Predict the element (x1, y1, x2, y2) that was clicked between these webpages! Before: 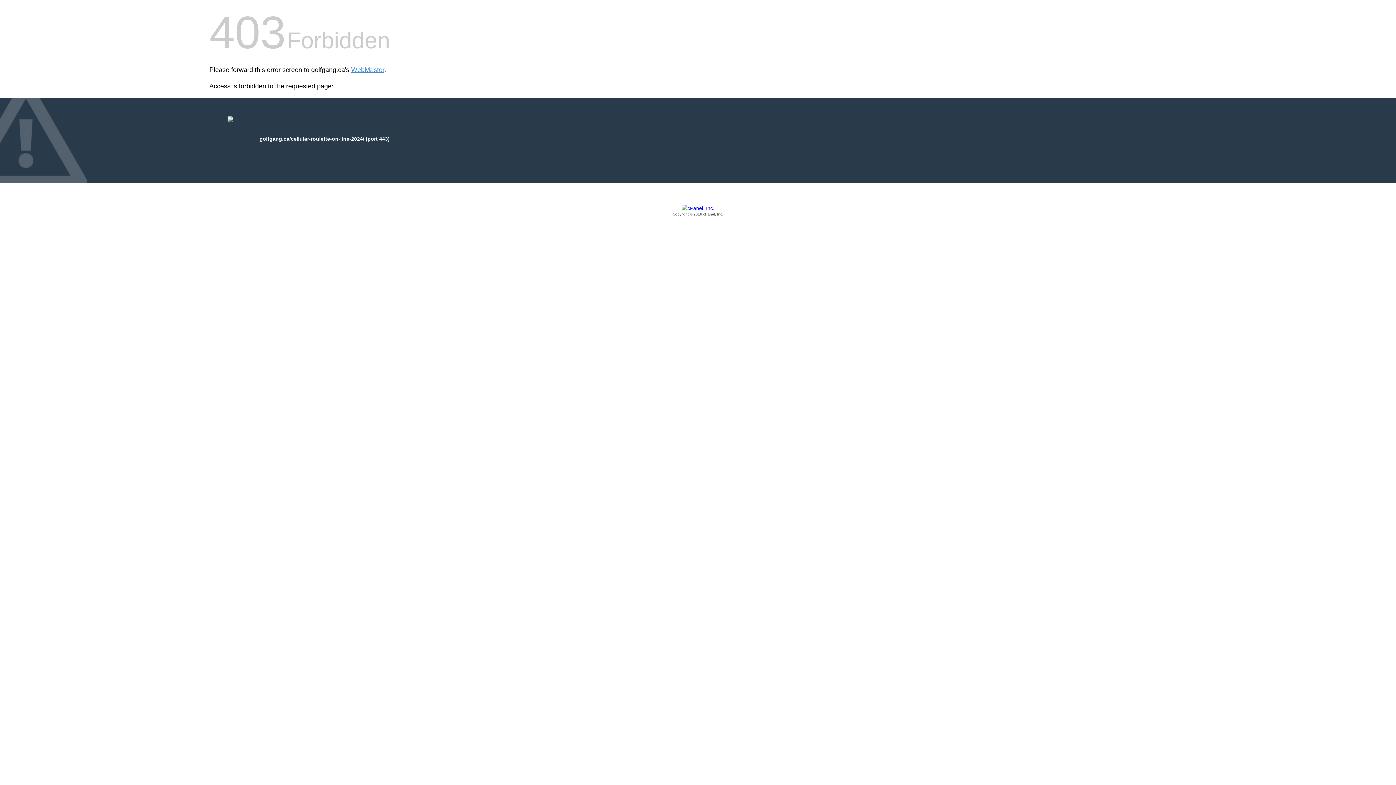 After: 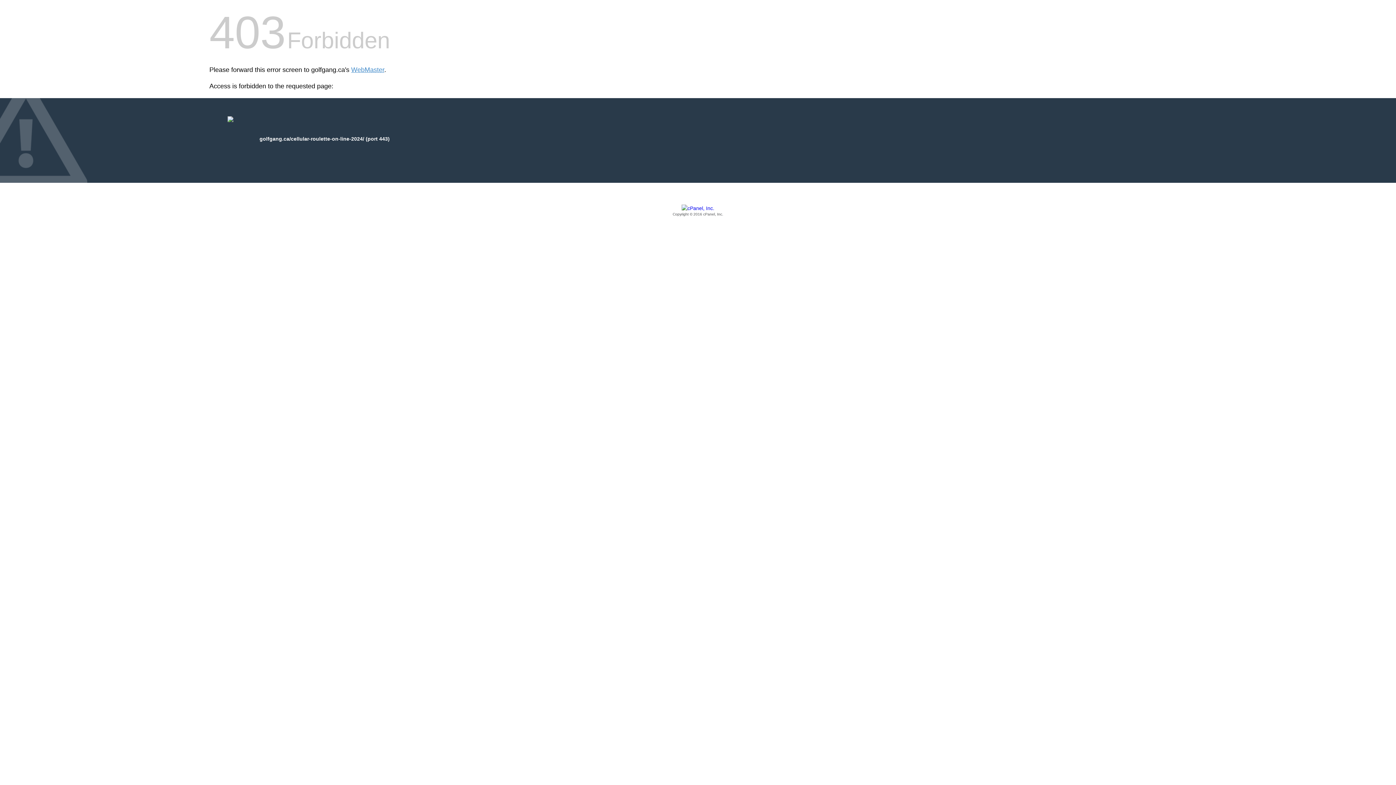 Action: bbox: (209, 205, 1186, 217) label: Copyright © 2016 cPanel, Inc.